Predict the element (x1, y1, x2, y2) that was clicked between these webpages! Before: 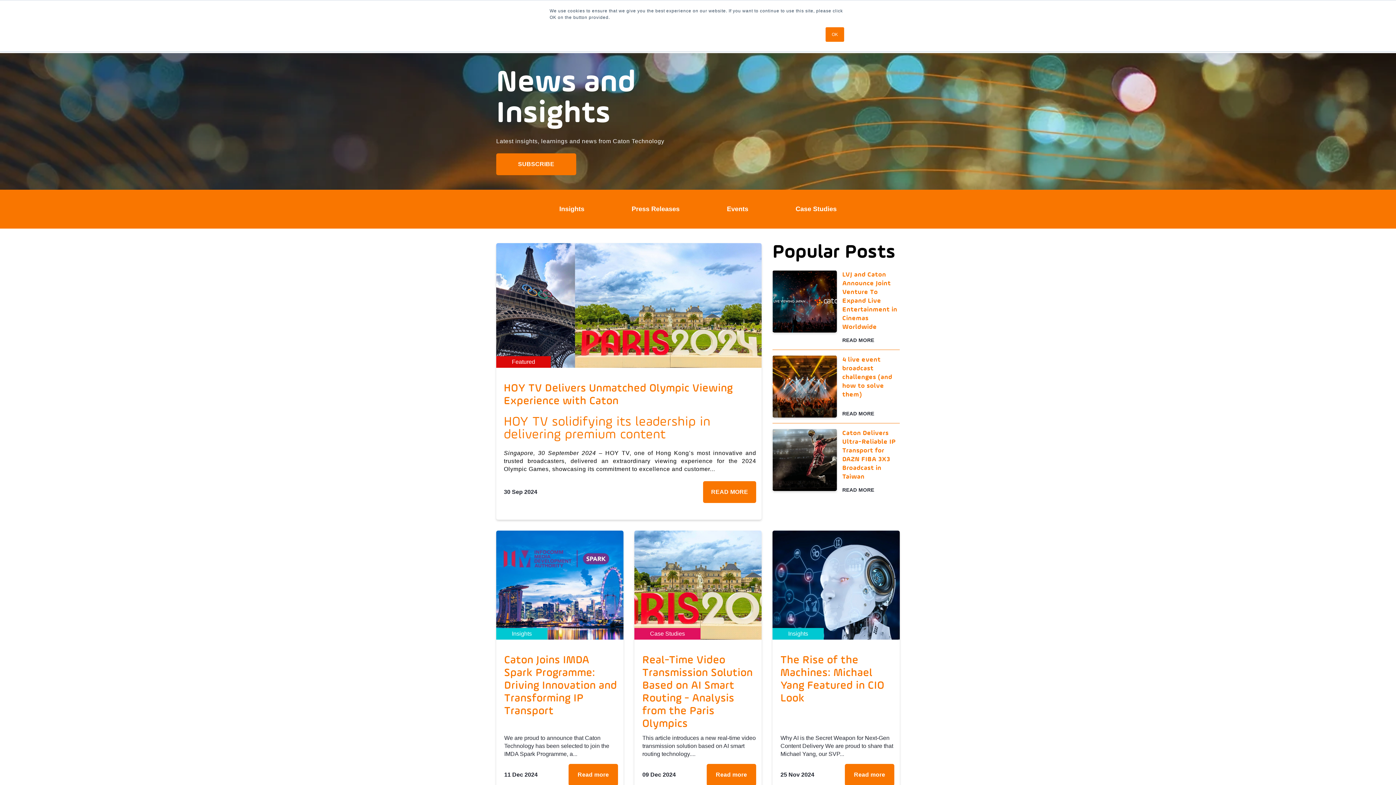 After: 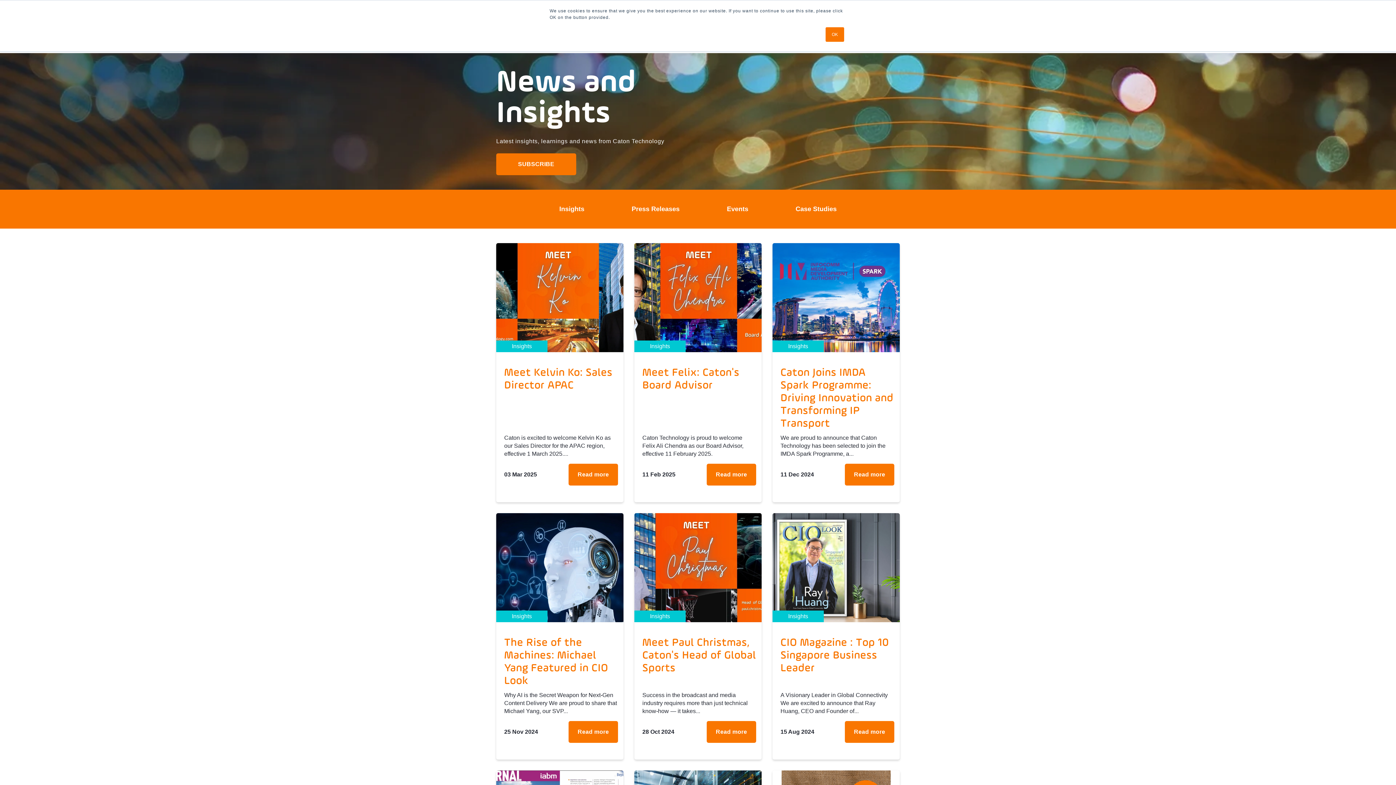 Action: label: Insights bbox: (772, 628, 824, 640)